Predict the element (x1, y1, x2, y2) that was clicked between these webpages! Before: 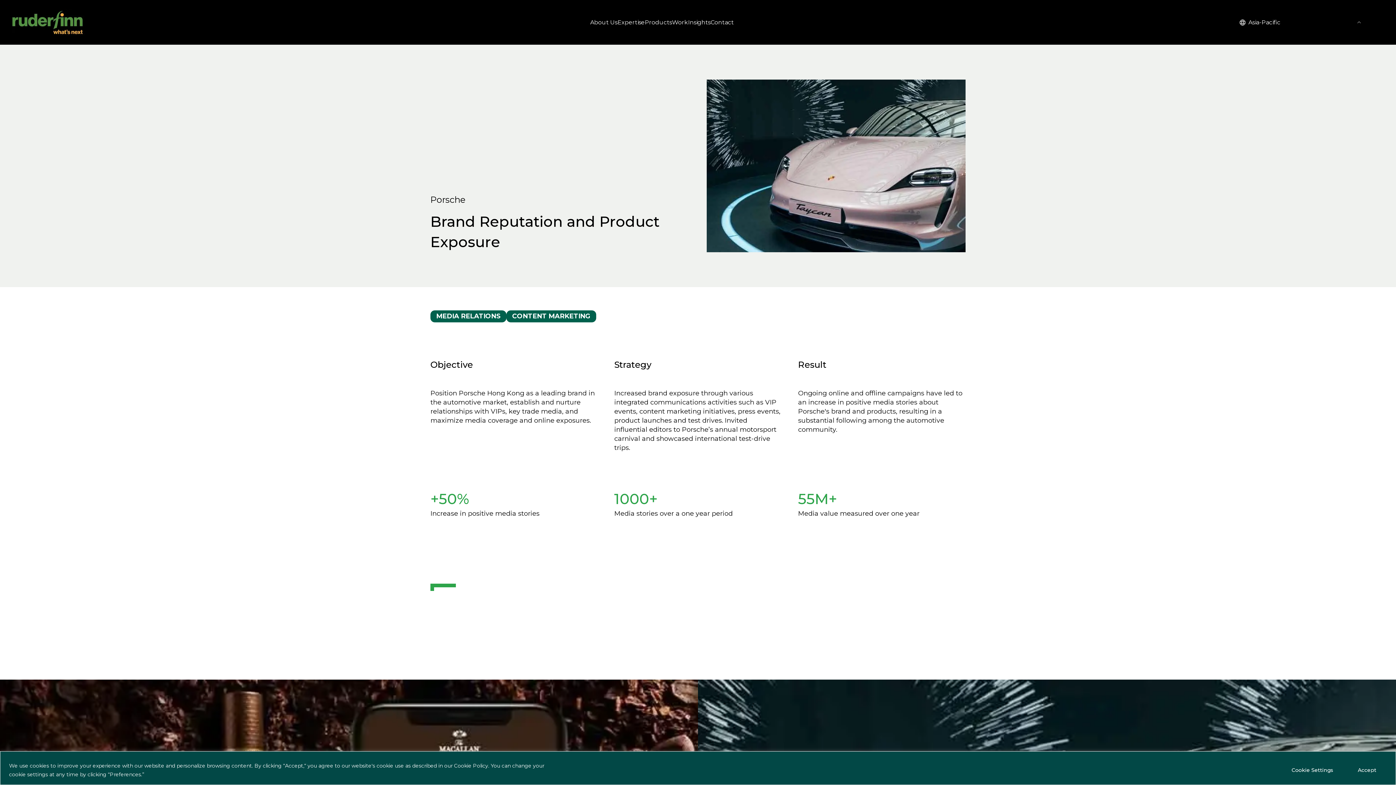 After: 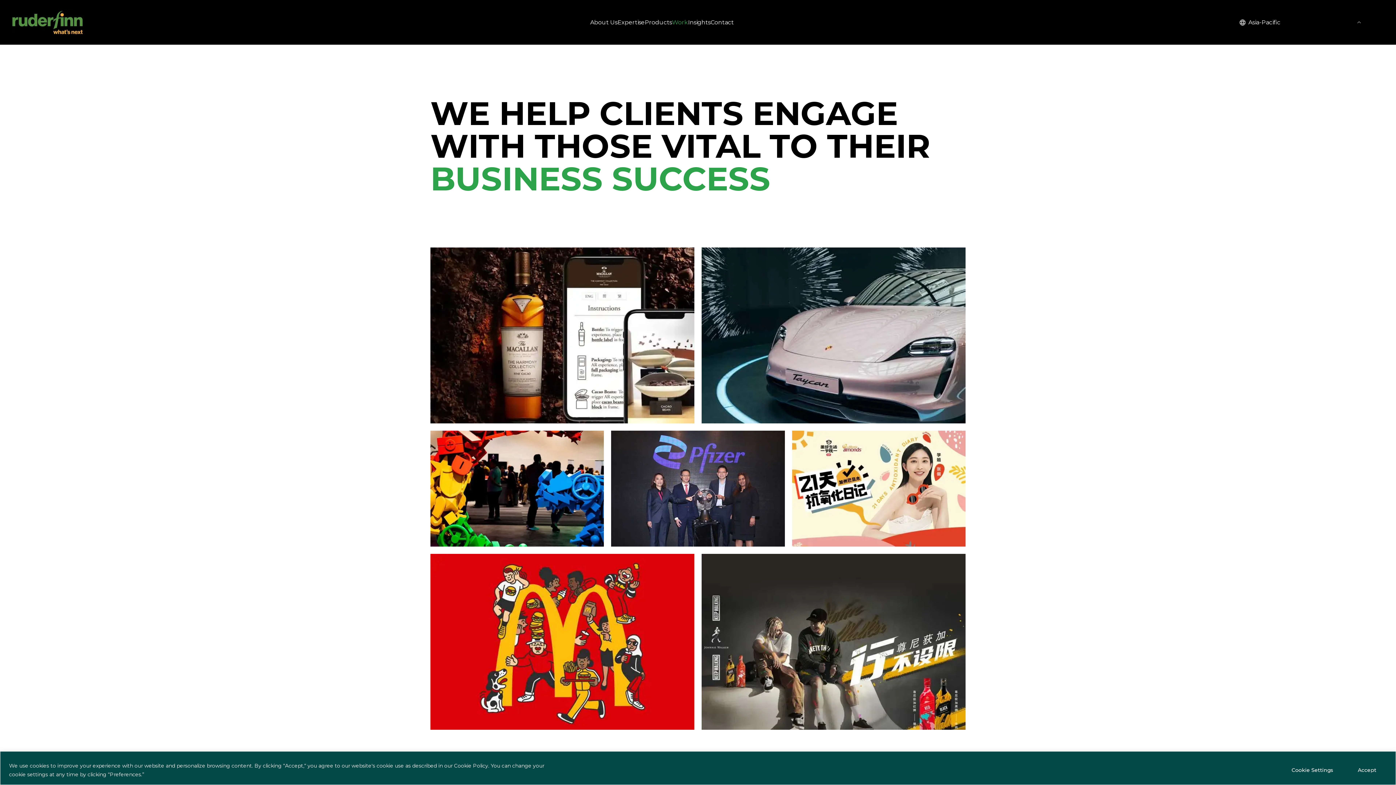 Action: bbox: (672, 18, 688, 26) label: Work